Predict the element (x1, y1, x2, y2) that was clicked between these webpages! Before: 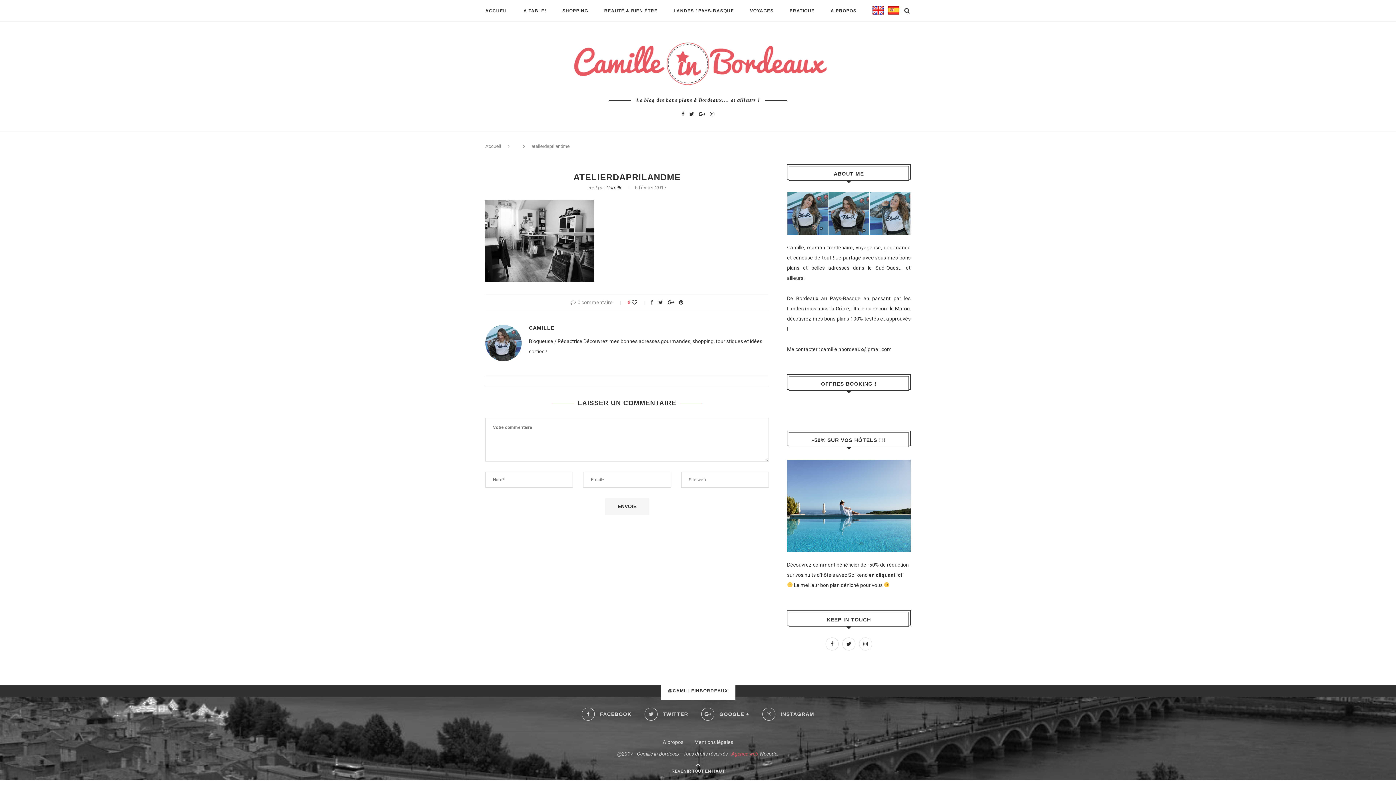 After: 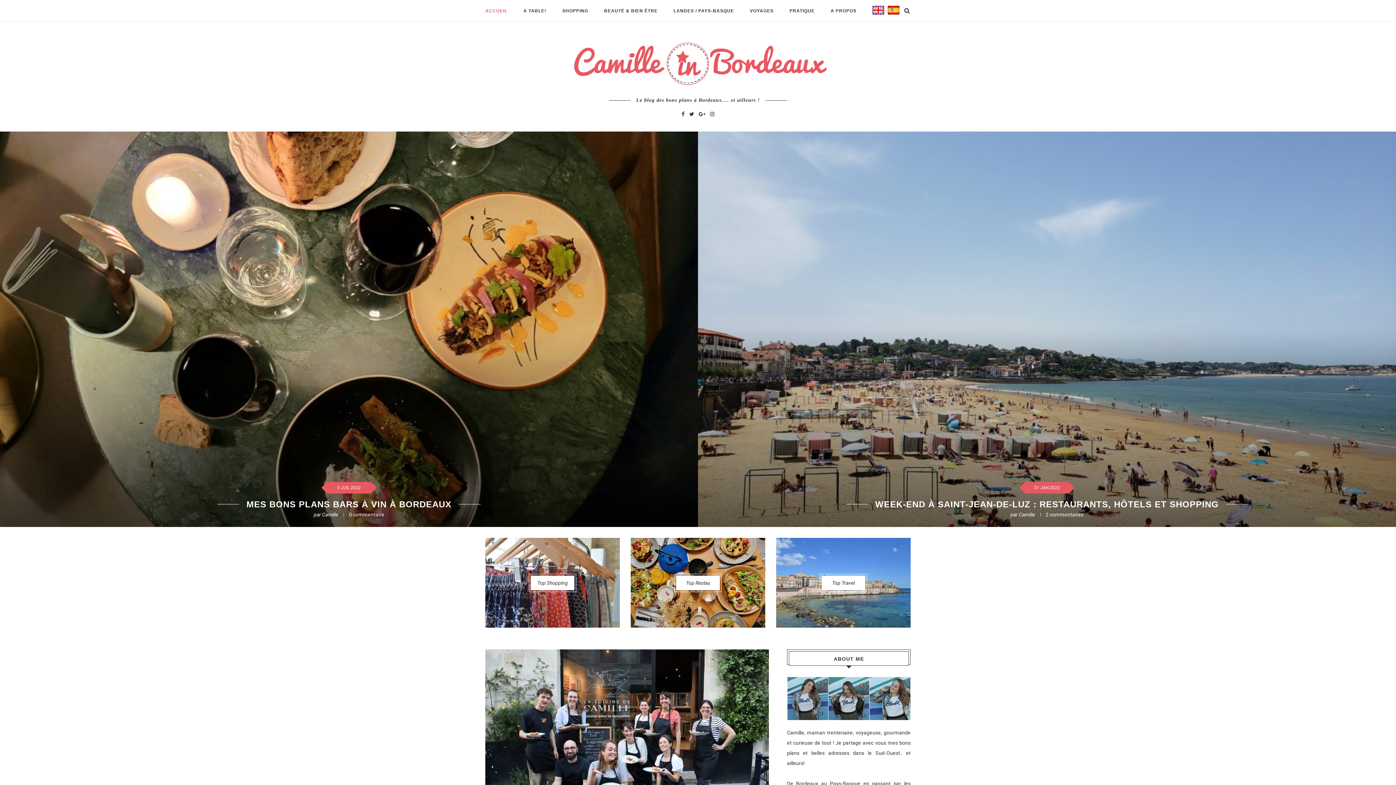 Action: bbox: (560, 36, 835, 42)